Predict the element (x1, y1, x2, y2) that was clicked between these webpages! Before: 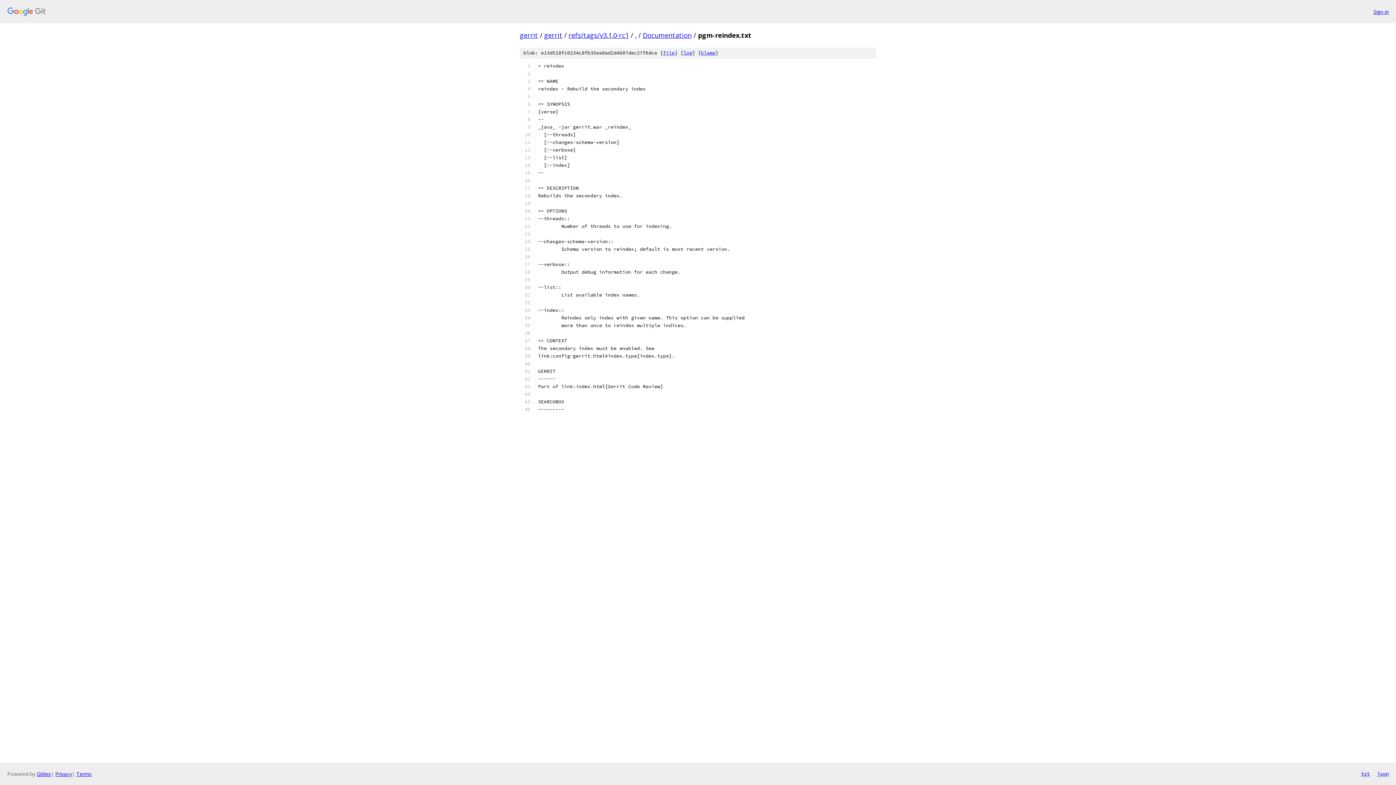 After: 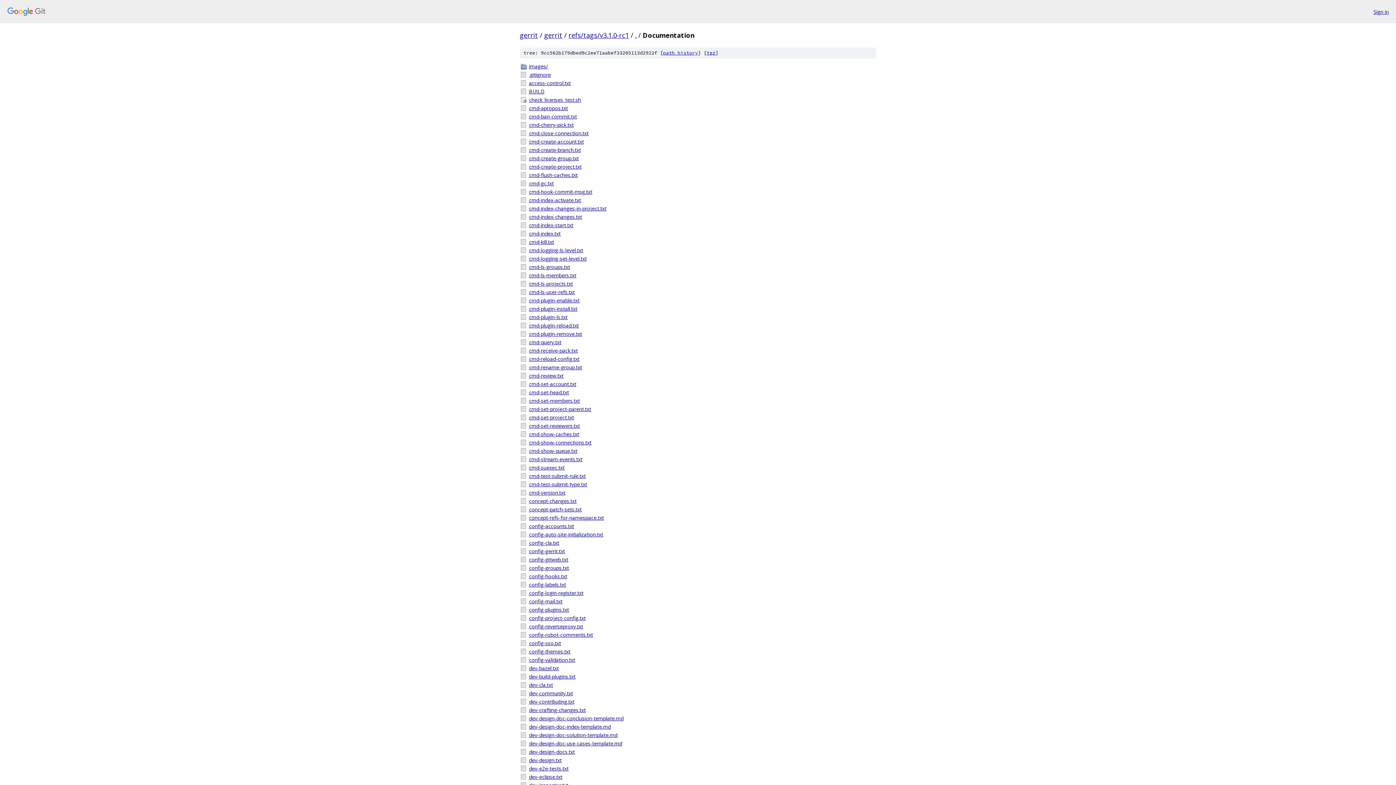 Action: label: Documentation bbox: (642, 30, 692, 39)